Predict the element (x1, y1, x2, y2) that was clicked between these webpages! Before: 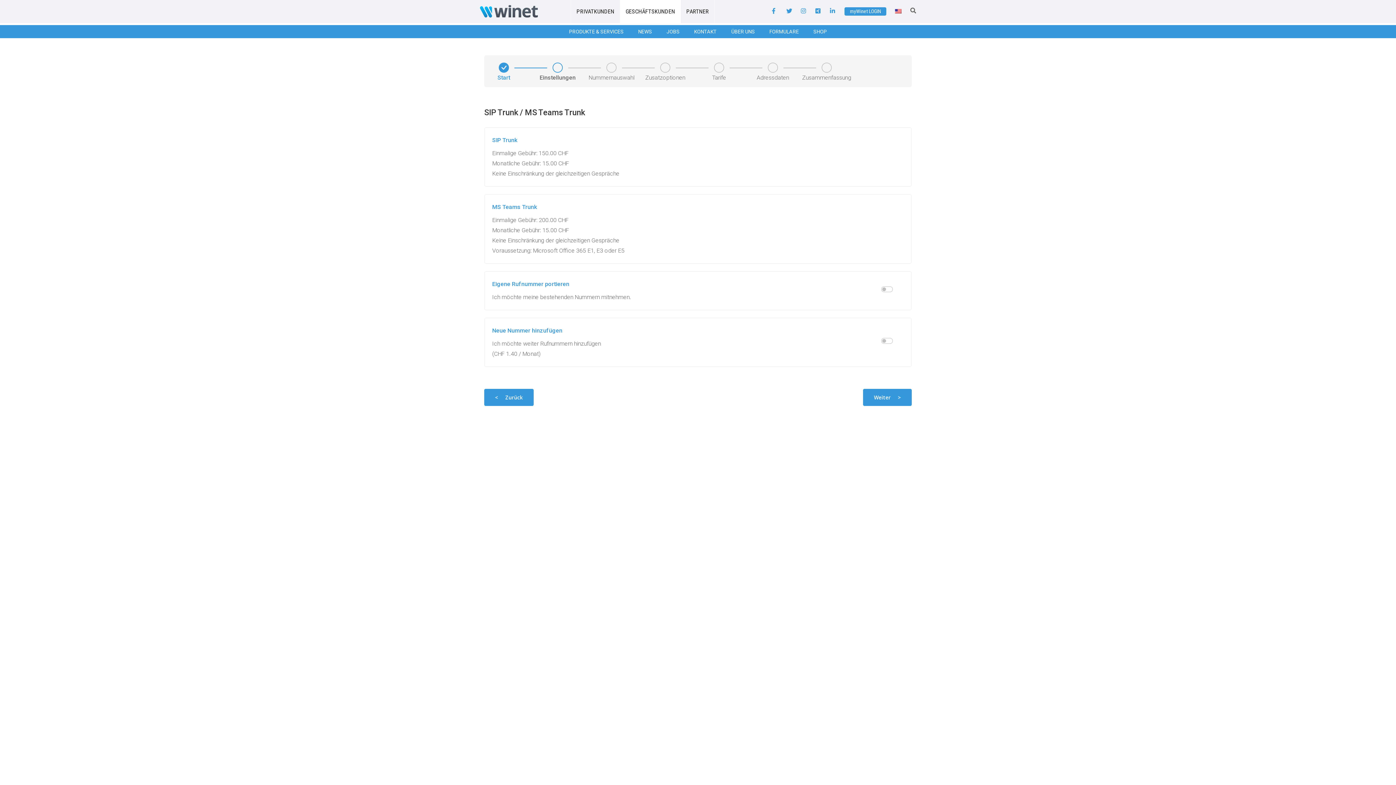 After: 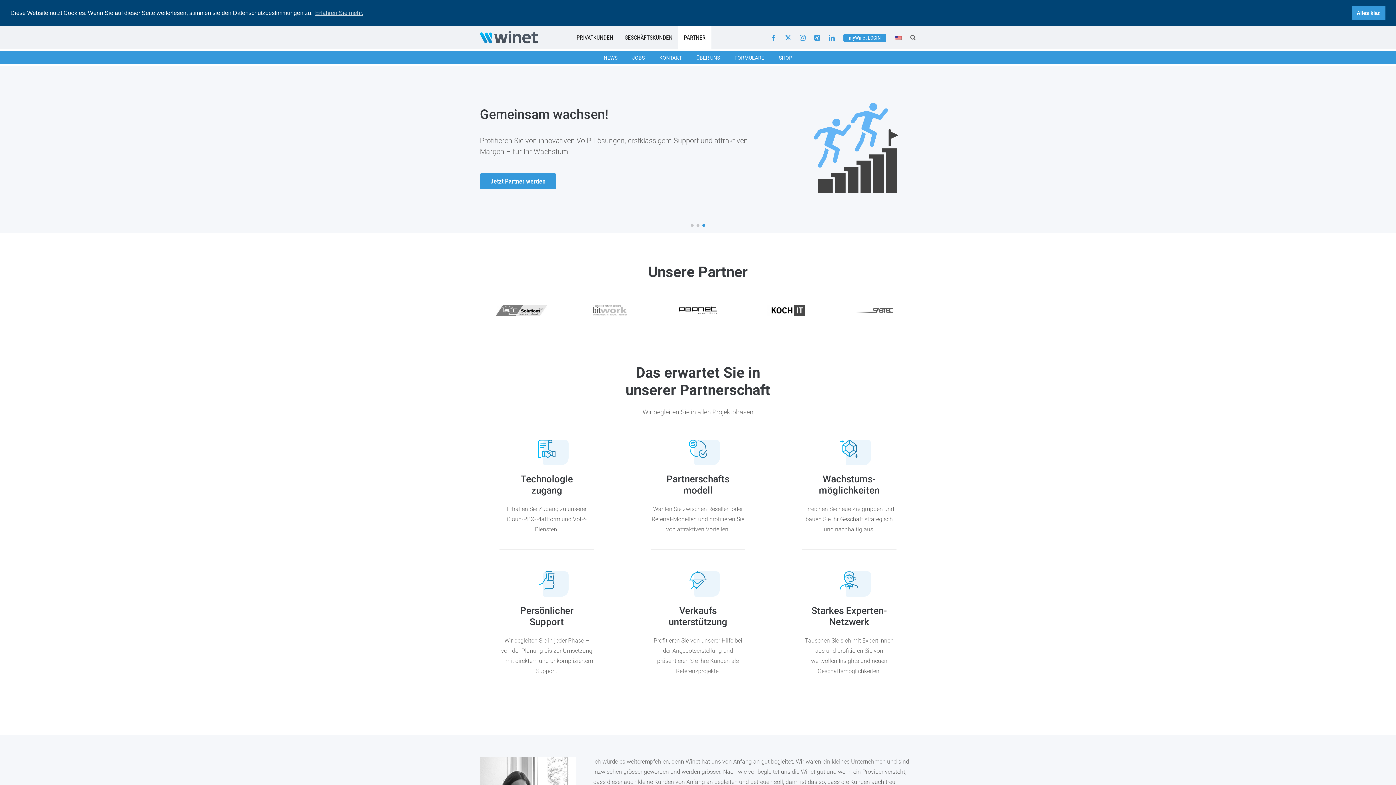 Action: bbox: (681, 0, 714, 23) label: PARTNER